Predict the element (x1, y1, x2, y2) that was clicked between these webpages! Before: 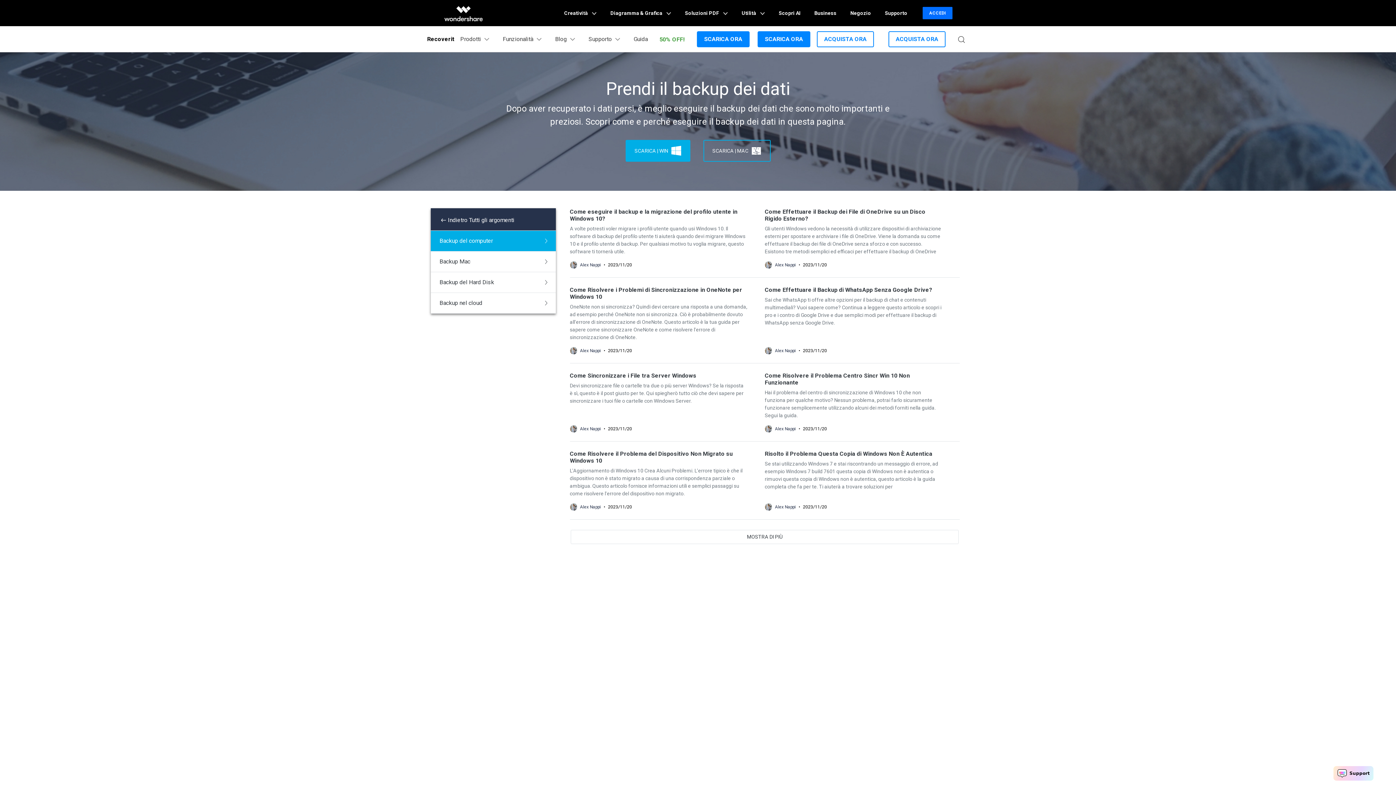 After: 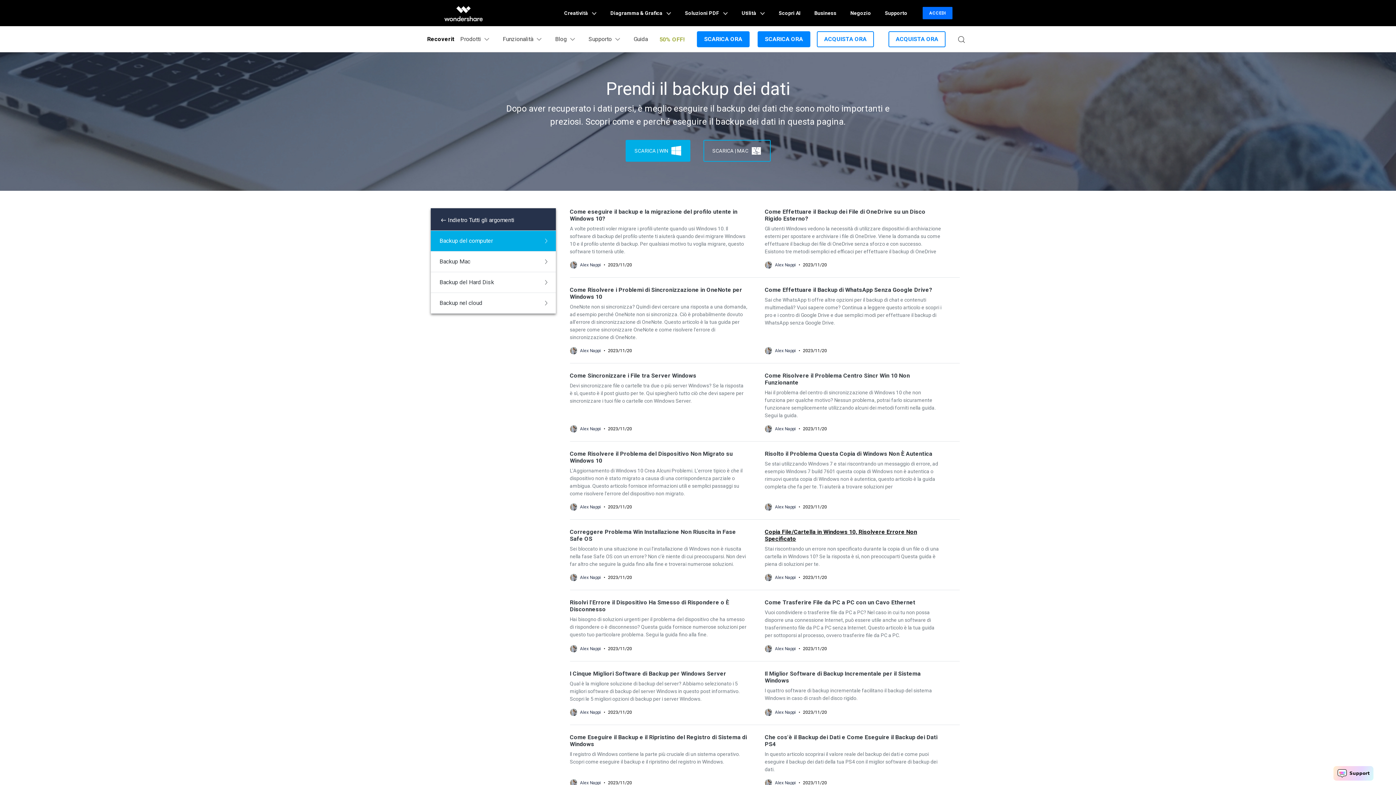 Action: bbox: (570, 530, 959, 544) label: MOSTRA DI PIÙ